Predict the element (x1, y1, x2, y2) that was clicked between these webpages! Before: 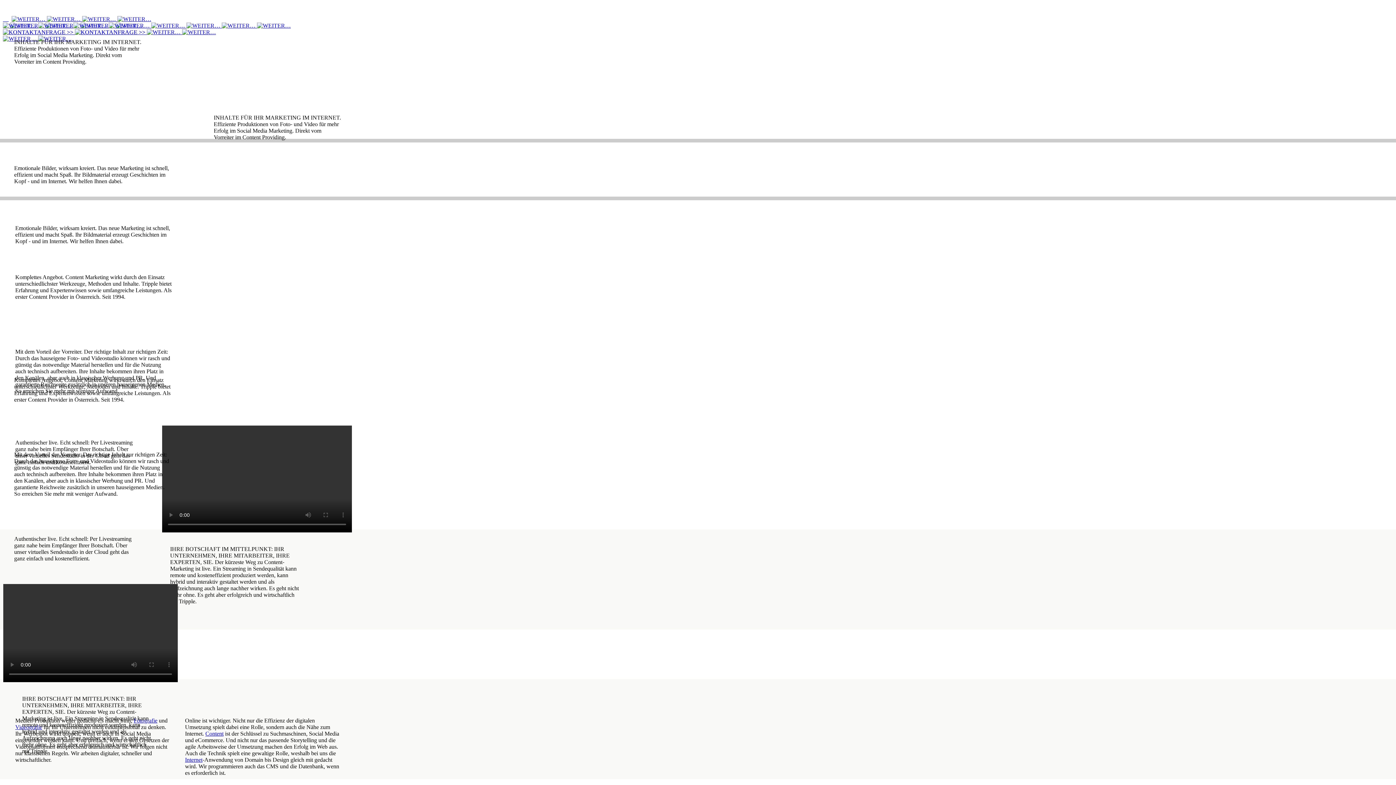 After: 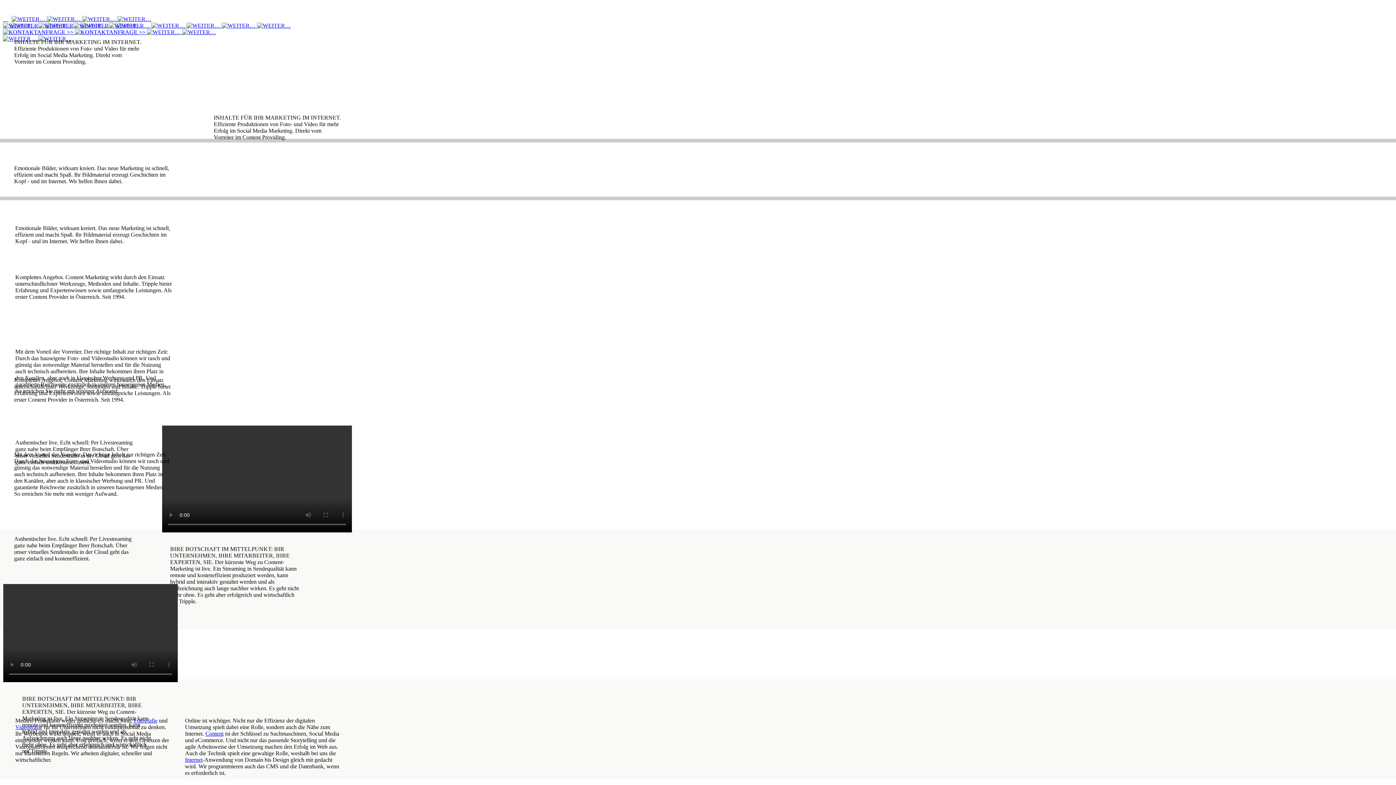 Action: label:   bbox: (4, 16, 5, 22)